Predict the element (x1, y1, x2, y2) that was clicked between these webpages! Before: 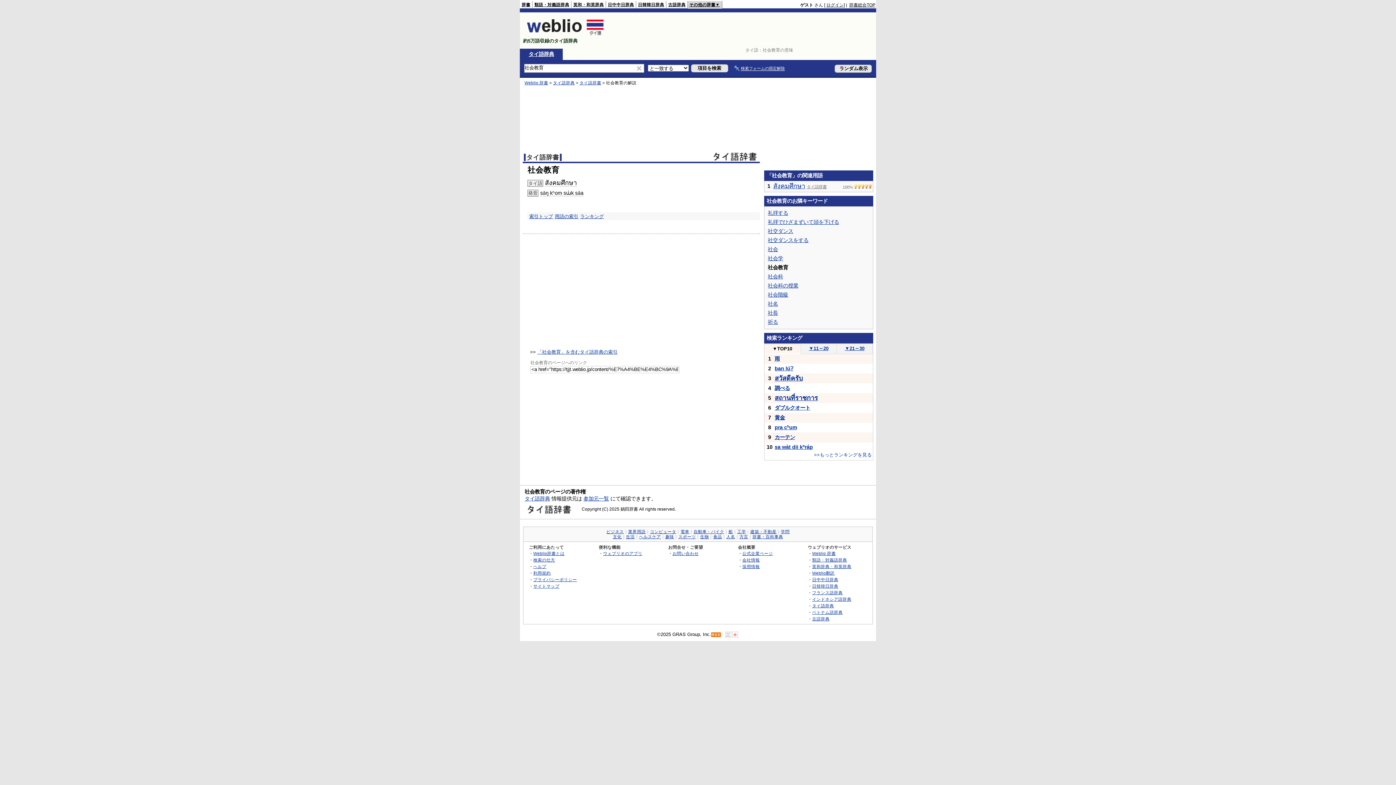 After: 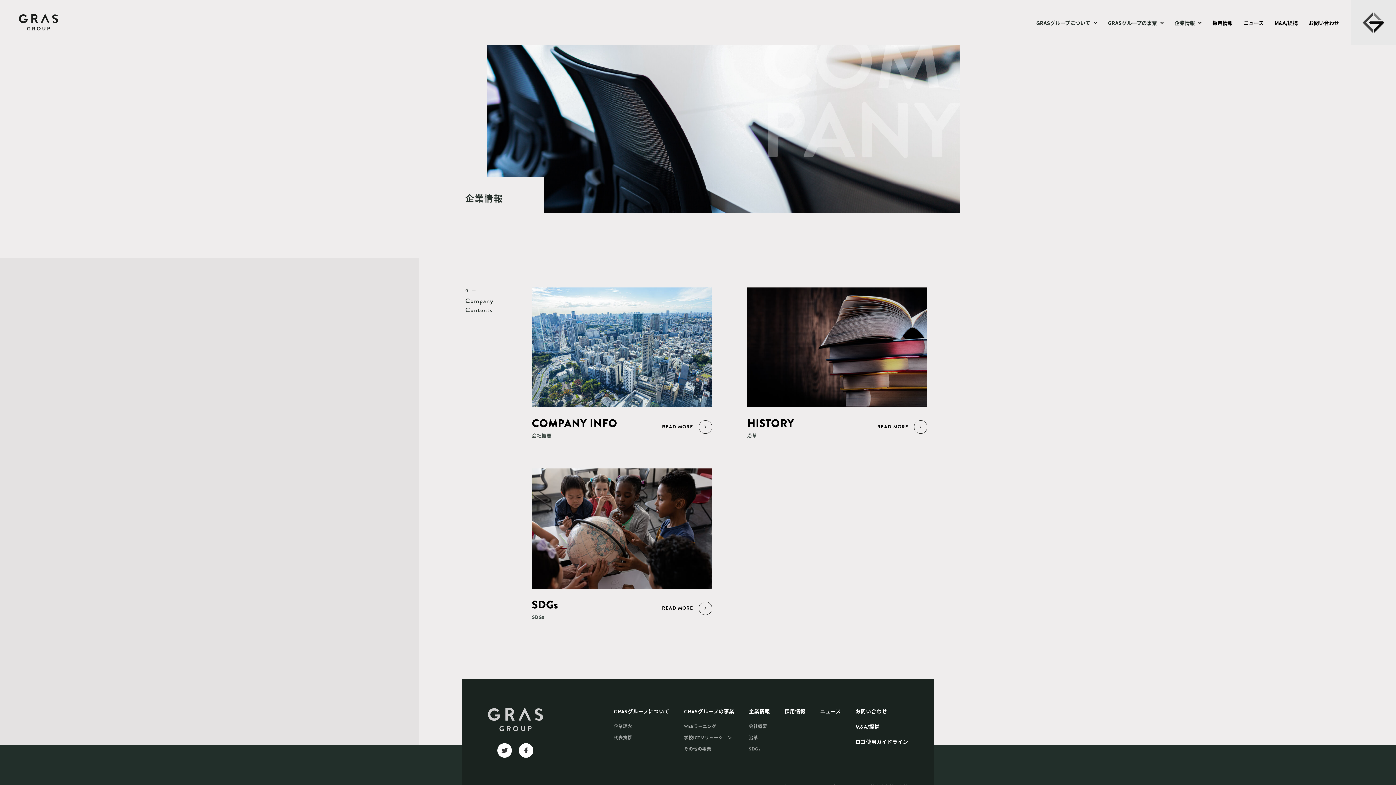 Action: bbox: (742, 557, 760, 562) label: 会社情報